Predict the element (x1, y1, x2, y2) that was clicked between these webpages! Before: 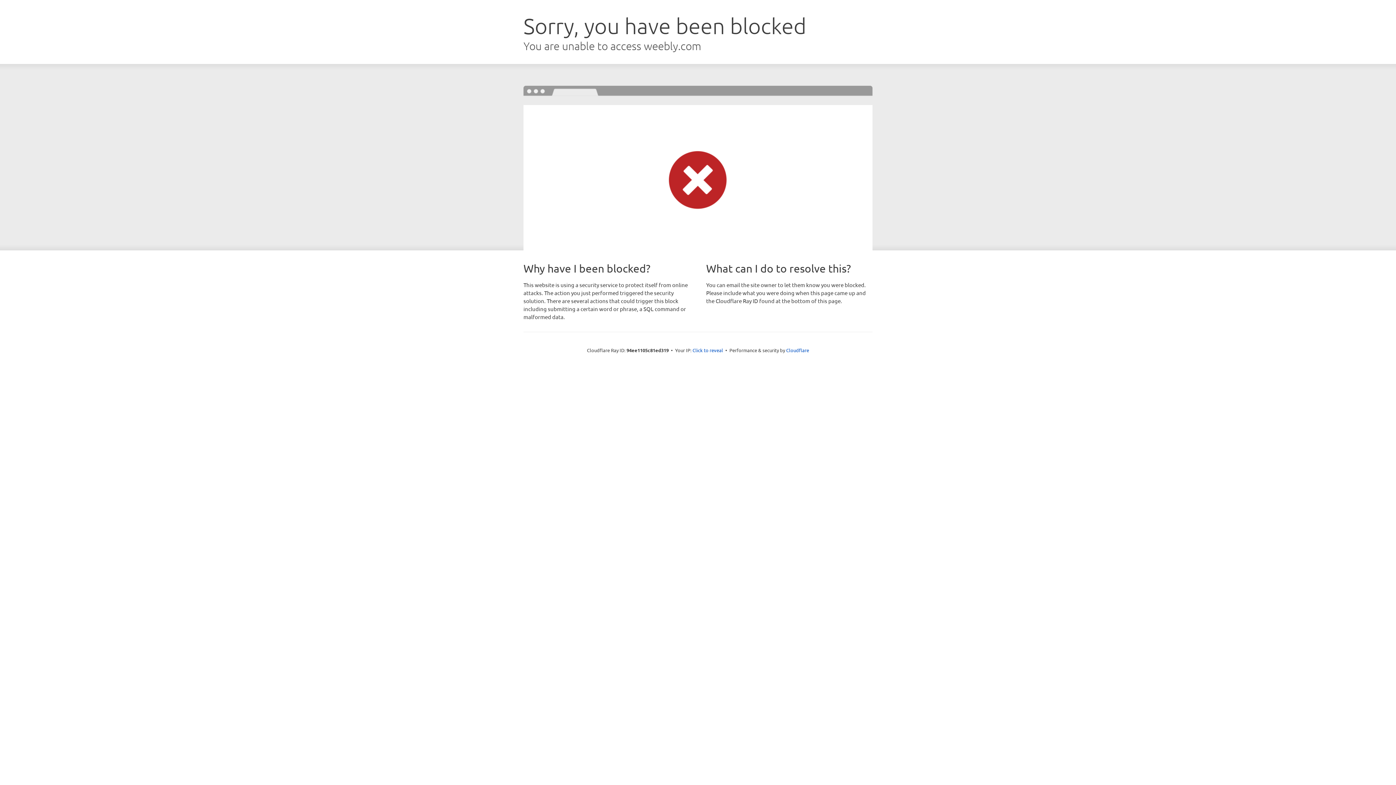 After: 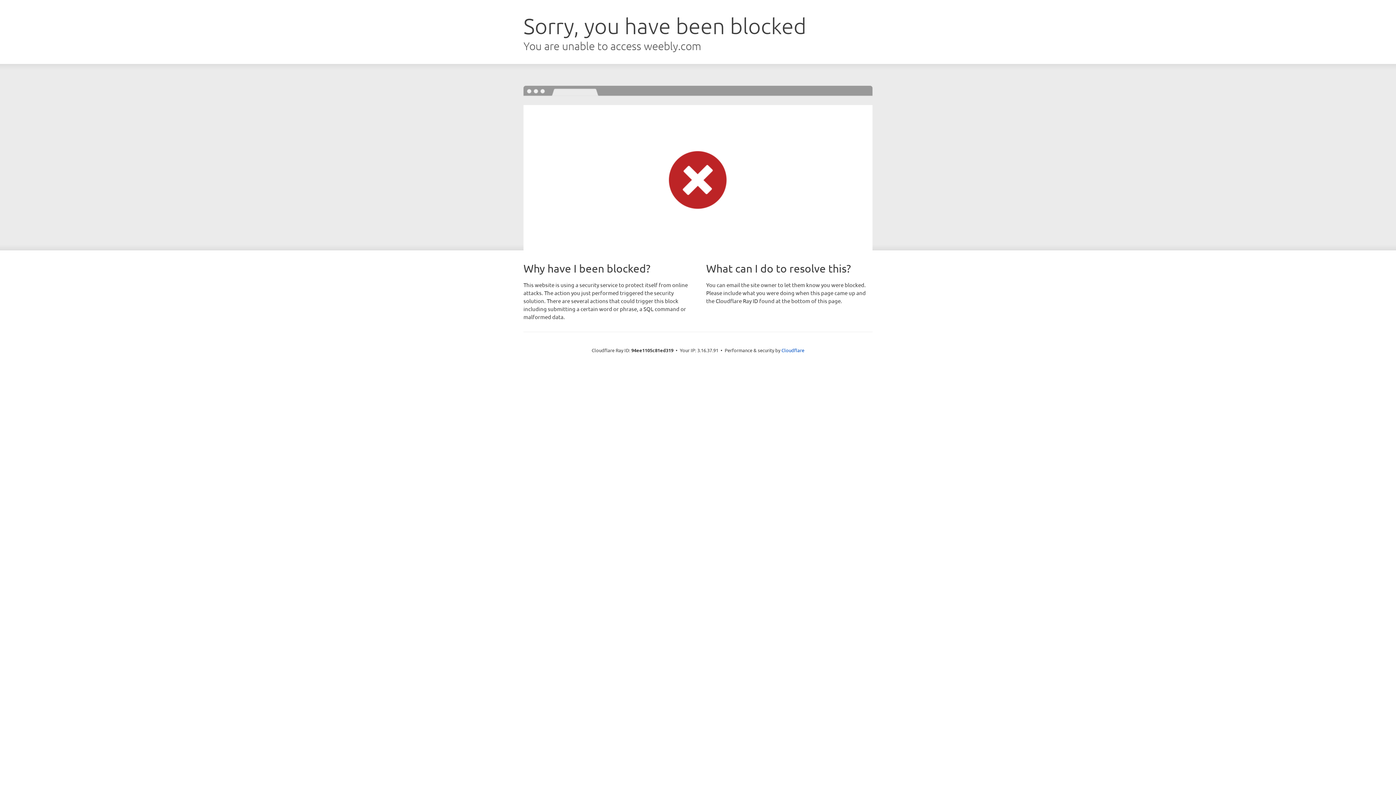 Action: bbox: (692, 346, 723, 353) label: Click to reveal